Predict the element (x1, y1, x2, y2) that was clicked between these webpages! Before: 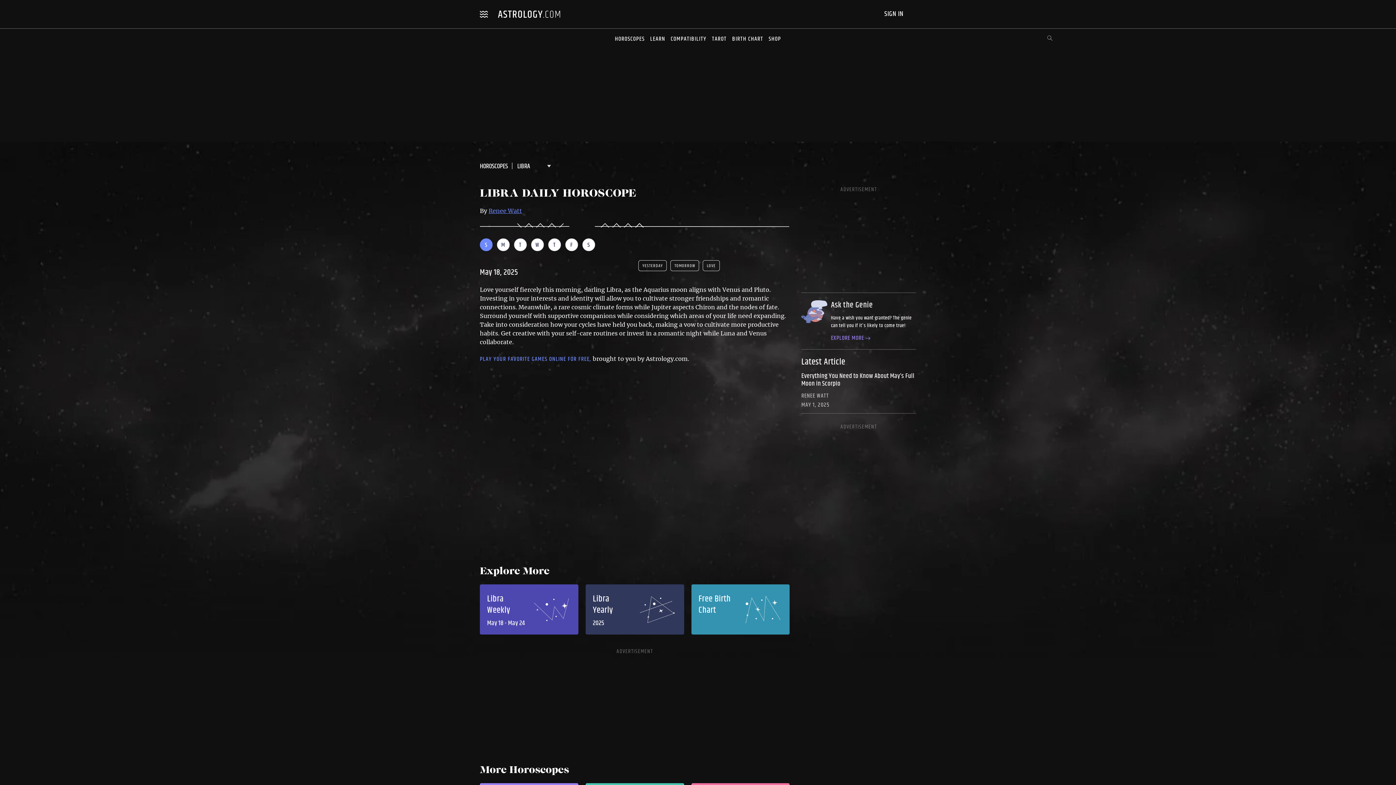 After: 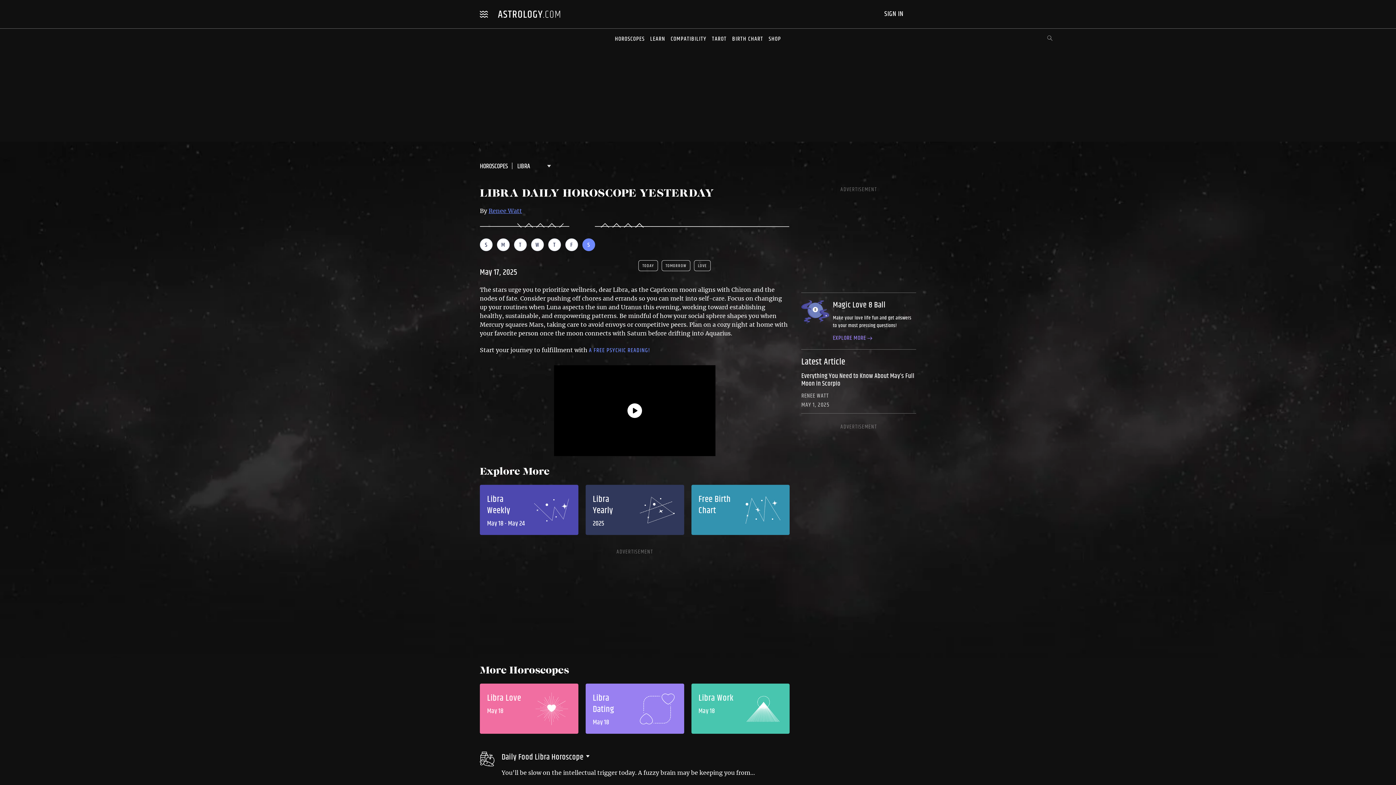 Action: bbox: (638, 260, 667, 271) label: YESTERDAY